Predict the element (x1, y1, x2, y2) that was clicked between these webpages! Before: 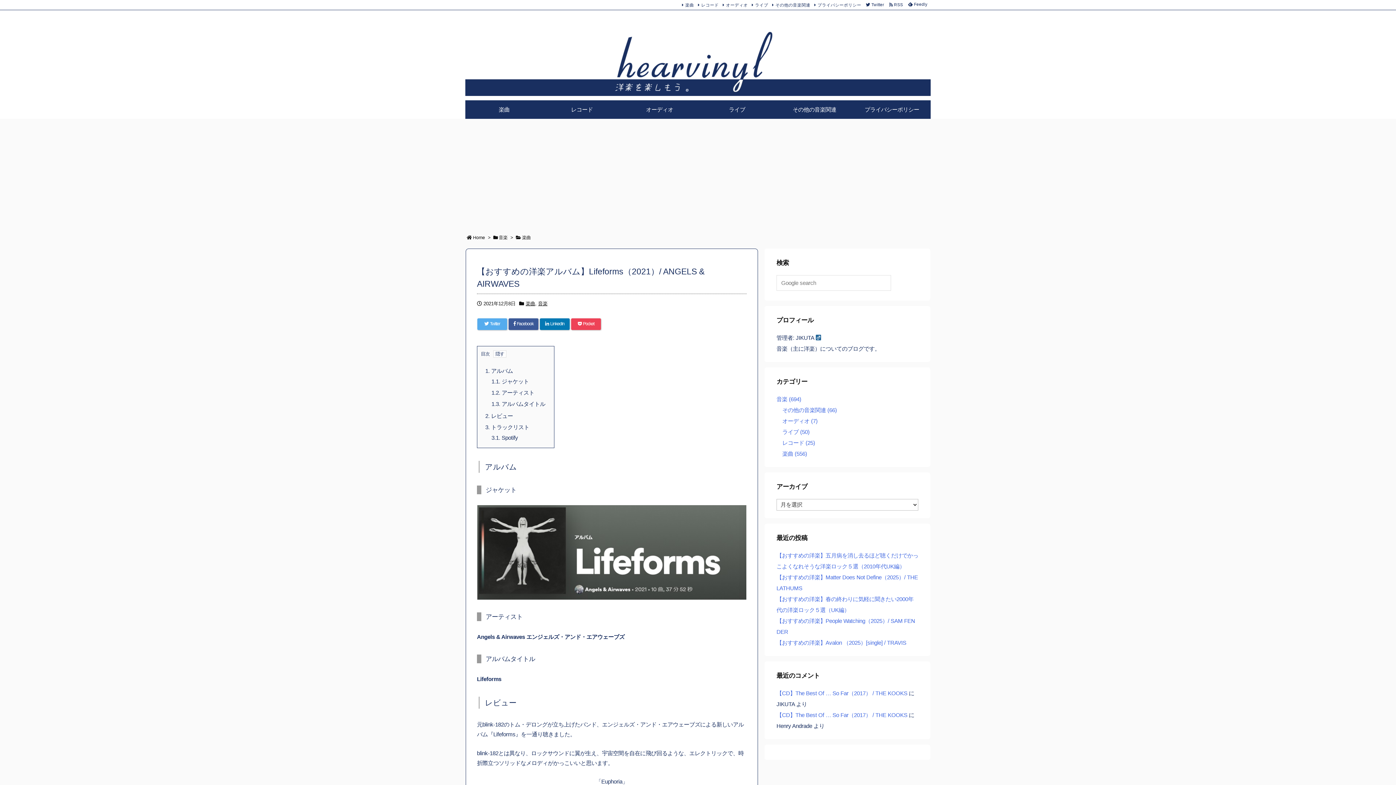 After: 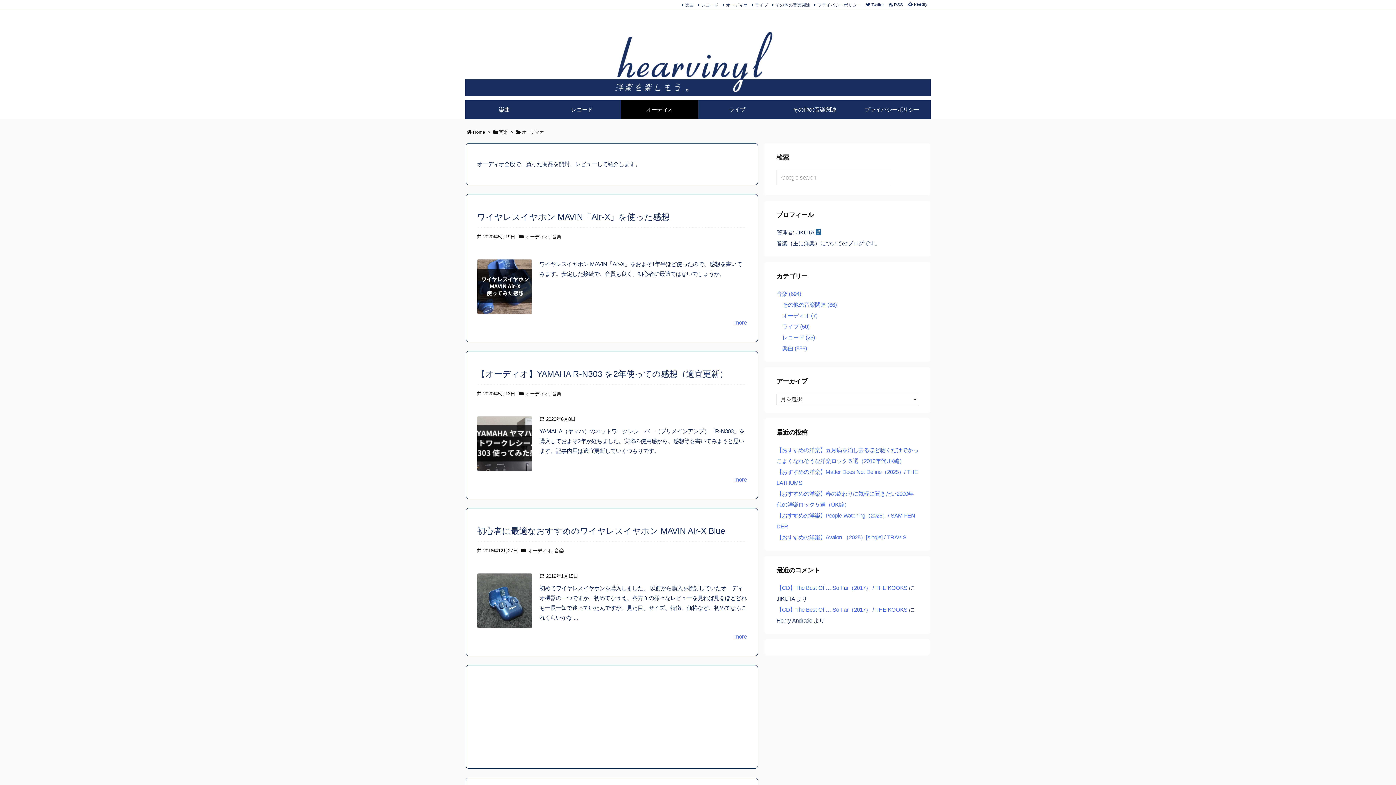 Action: label: オーディオ (7) bbox: (782, 418, 817, 424)